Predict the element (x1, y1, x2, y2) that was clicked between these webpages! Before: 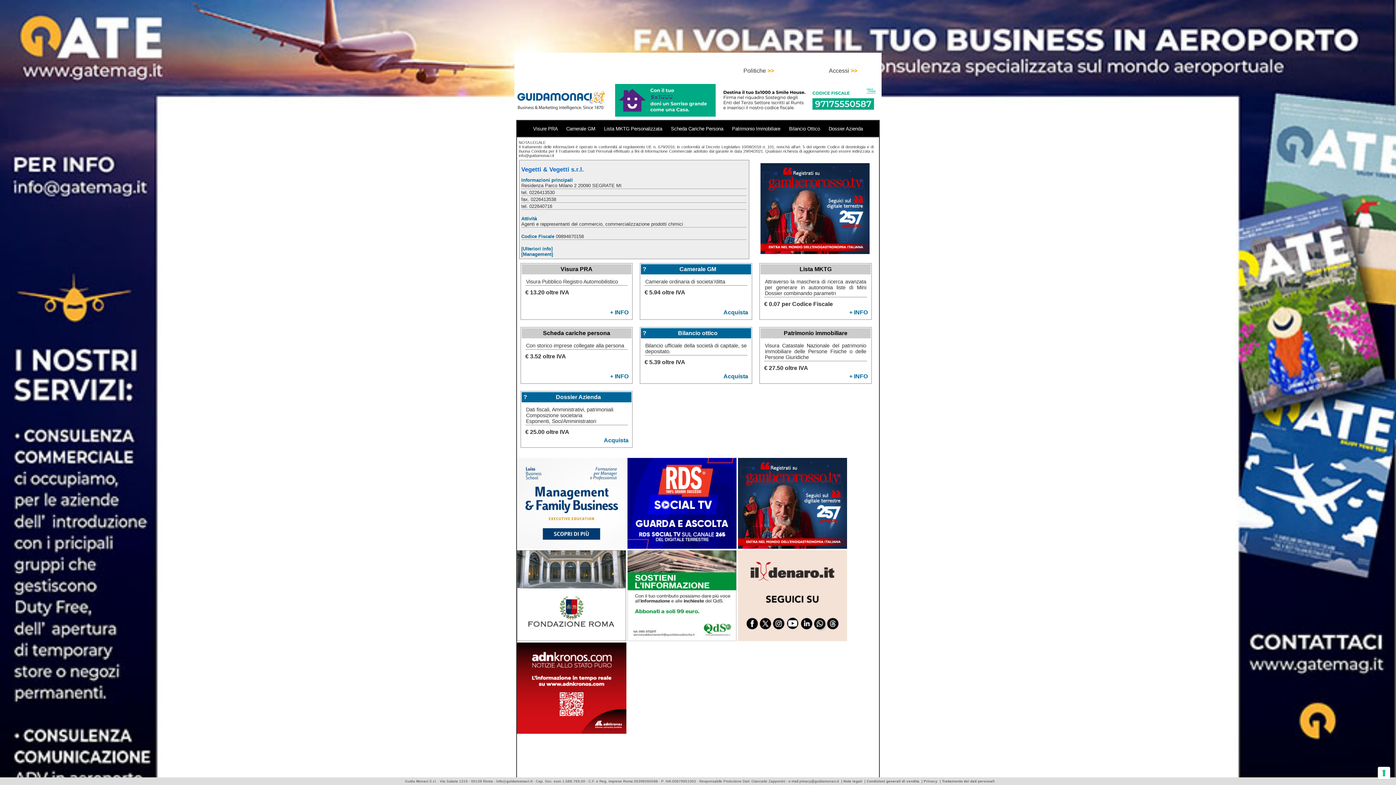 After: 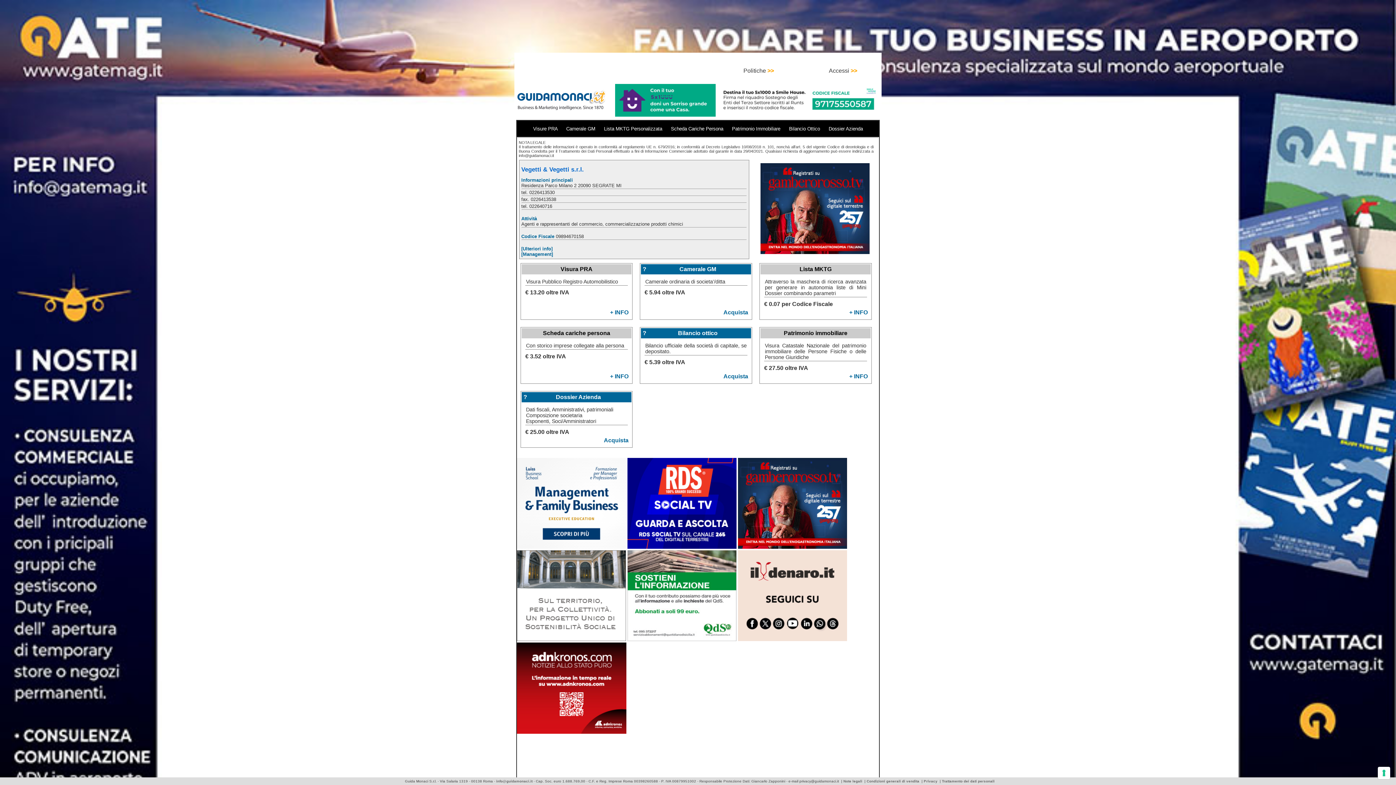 Action: label:   bbox: (738, 636, 847, 642)